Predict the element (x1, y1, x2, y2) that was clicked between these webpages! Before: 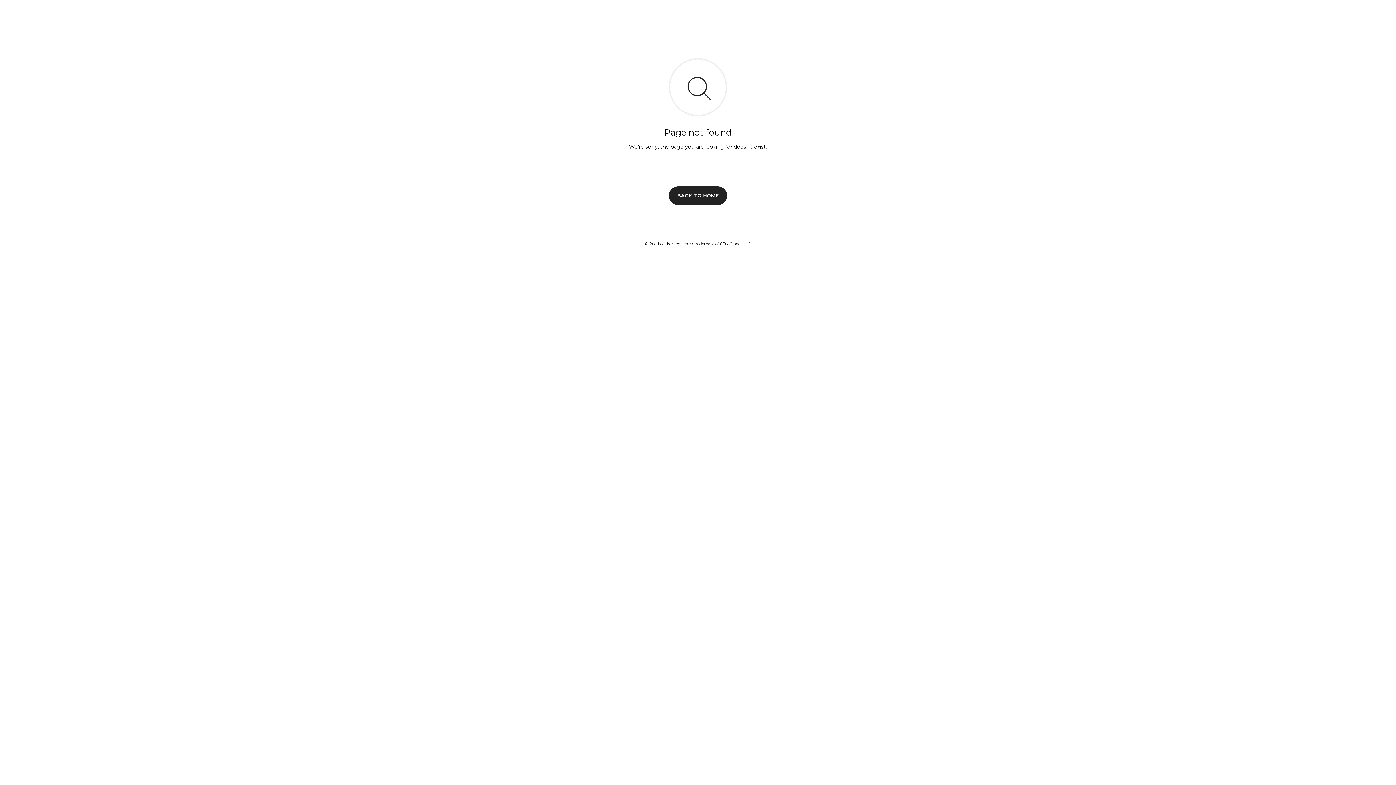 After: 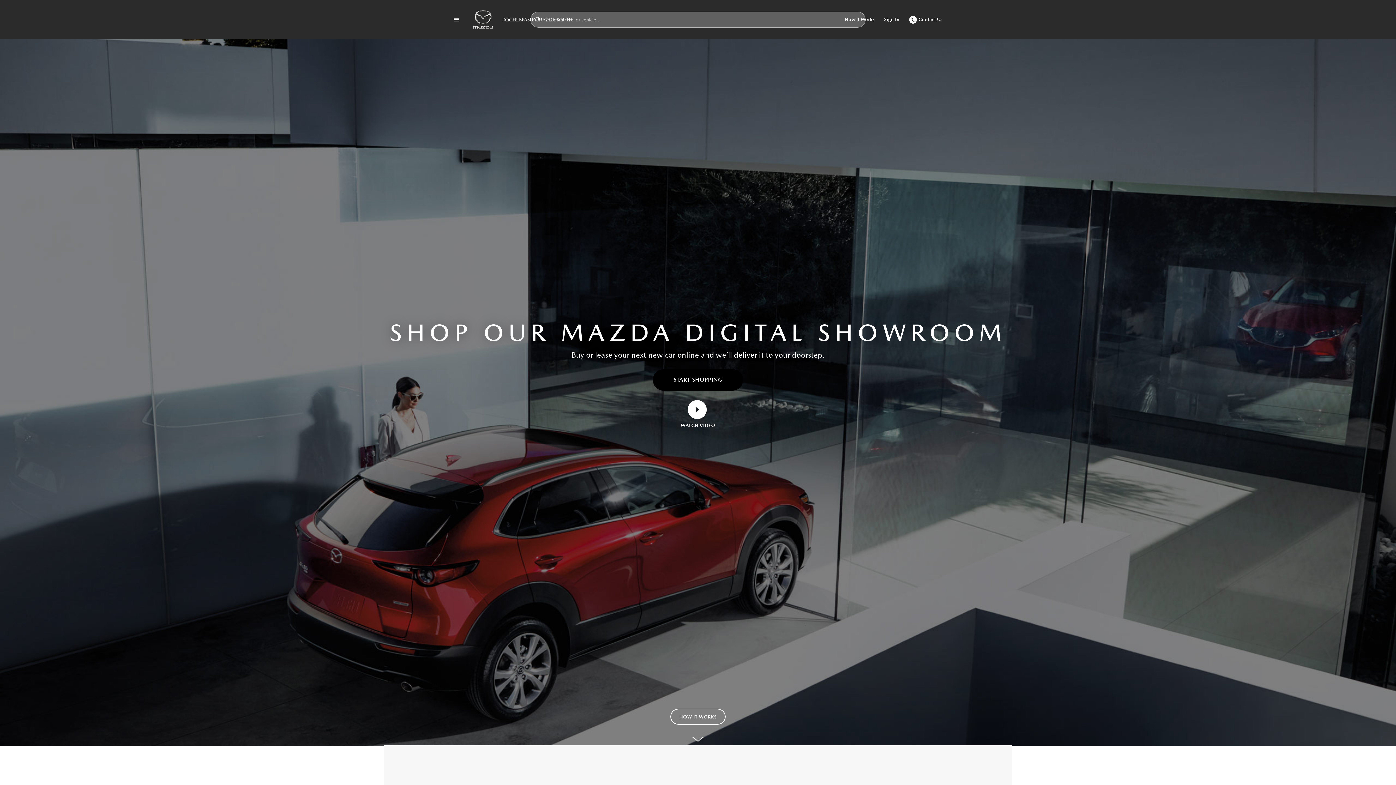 Action: bbox: (669, 186, 727, 204) label: BACK TO HOME